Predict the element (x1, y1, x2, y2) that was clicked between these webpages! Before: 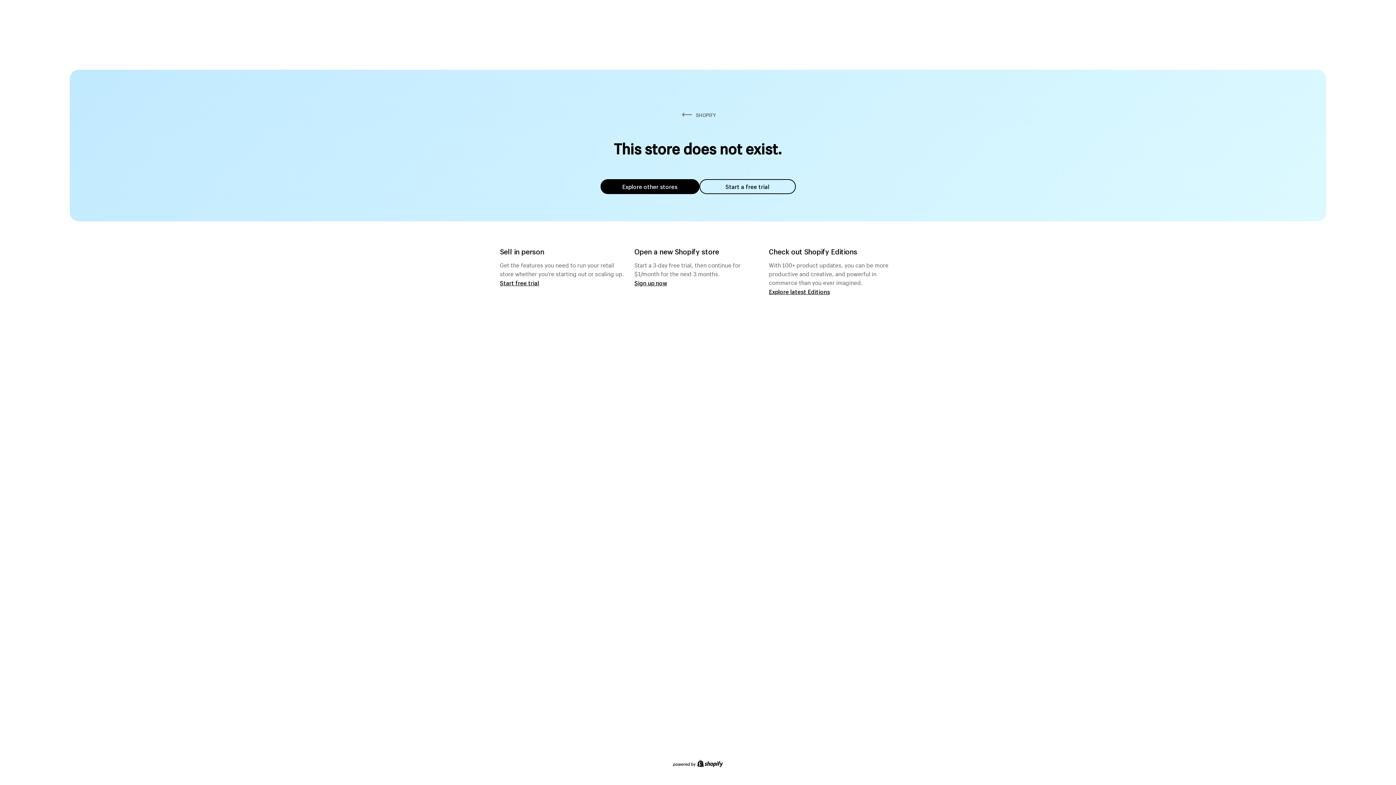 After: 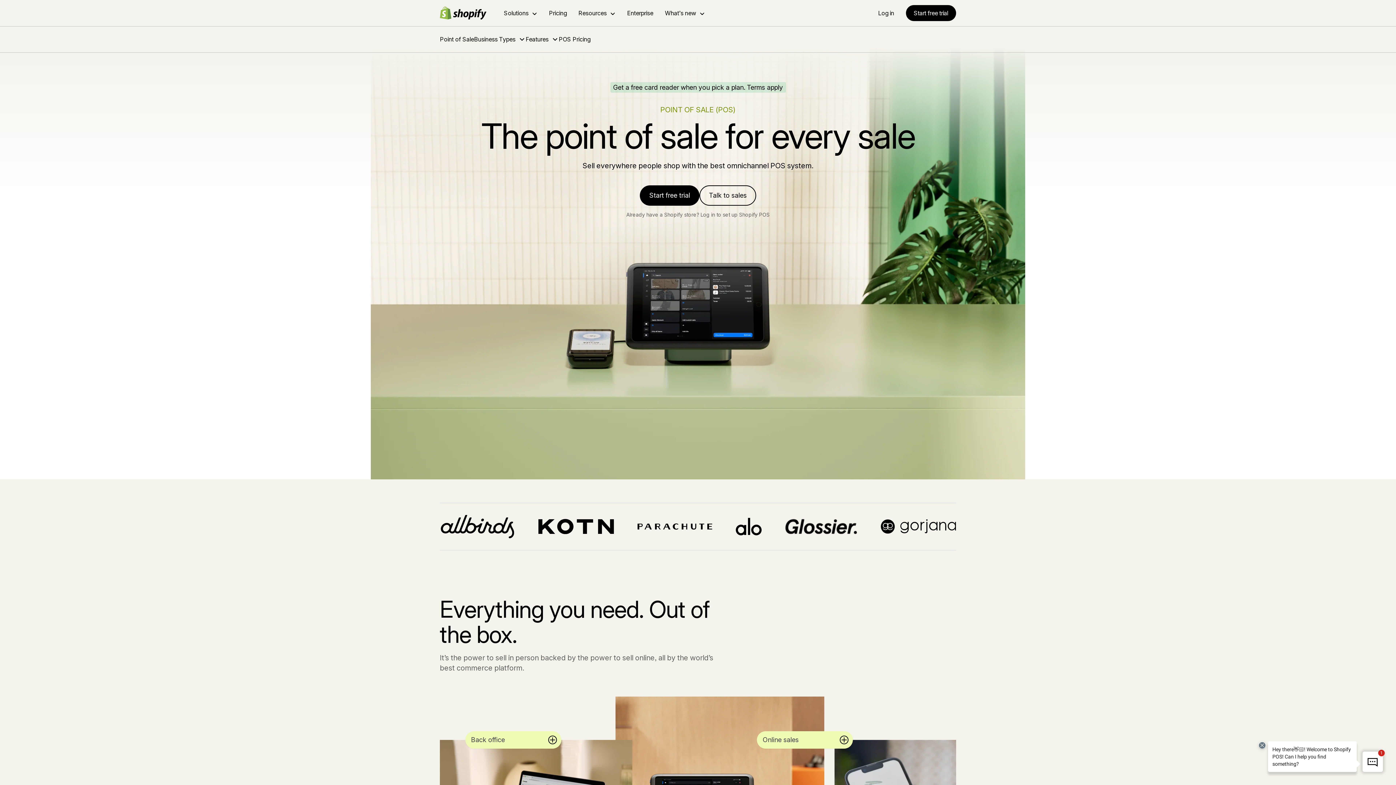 Action: bbox: (500, 279, 539, 286) label: Start free trial